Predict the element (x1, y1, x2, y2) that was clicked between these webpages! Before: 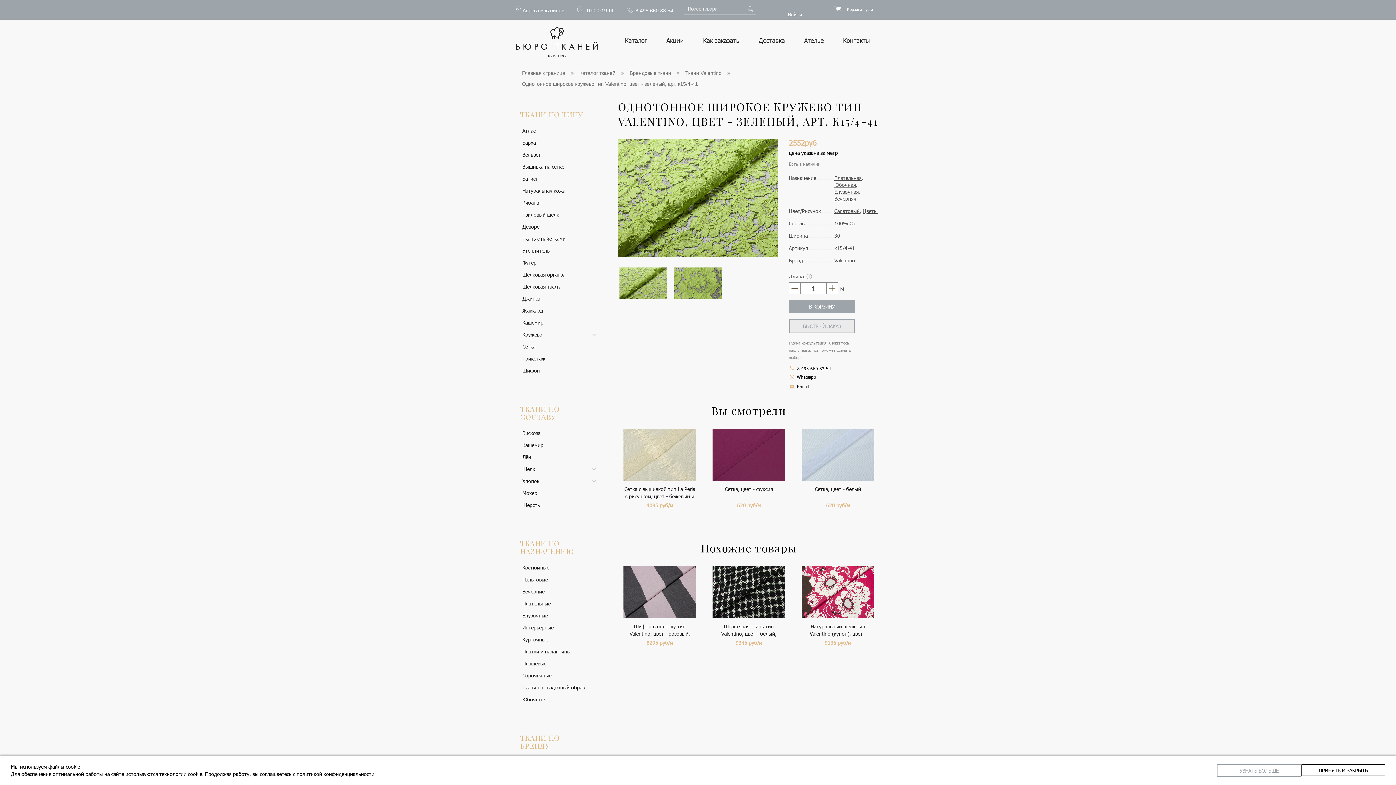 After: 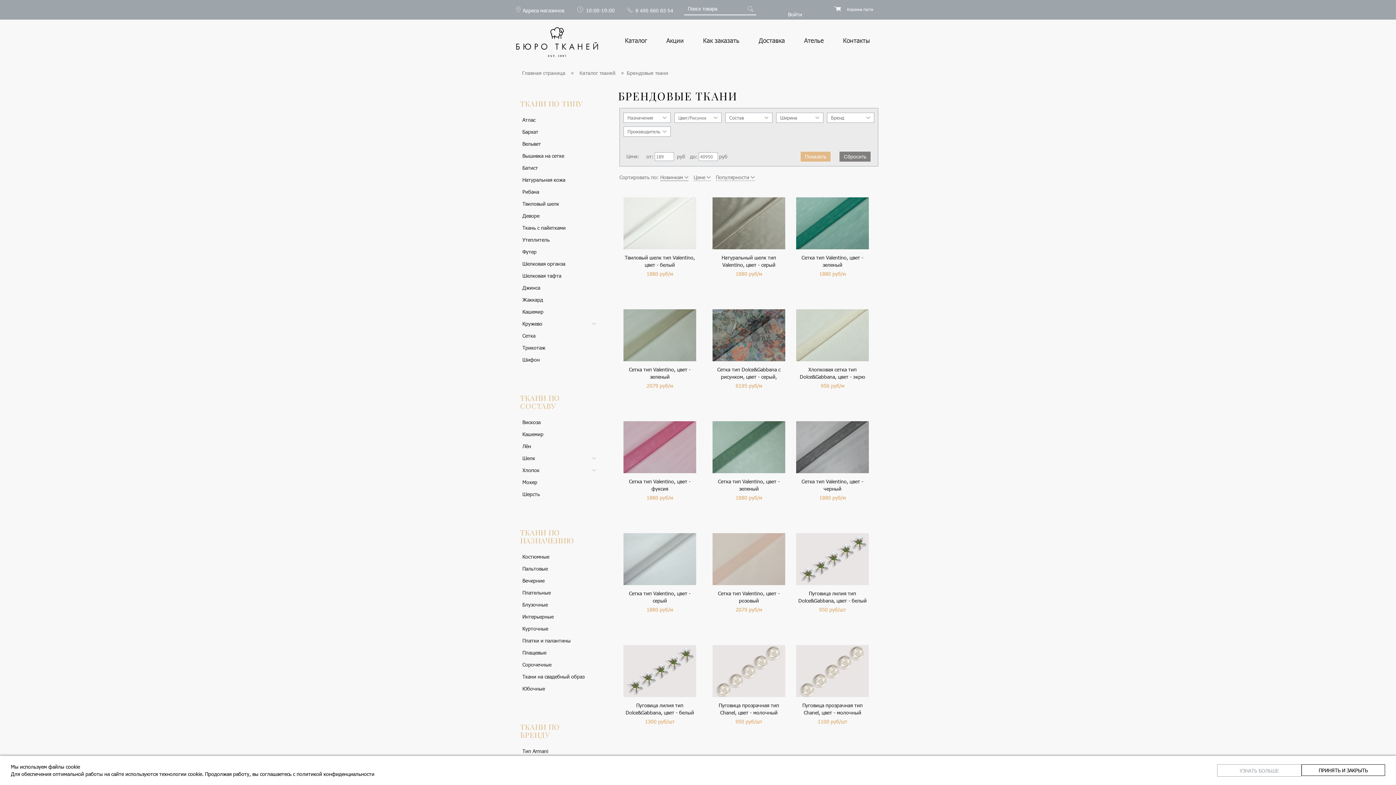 Action: label: Брендовые ткани bbox: (624, 69, 679, 76)